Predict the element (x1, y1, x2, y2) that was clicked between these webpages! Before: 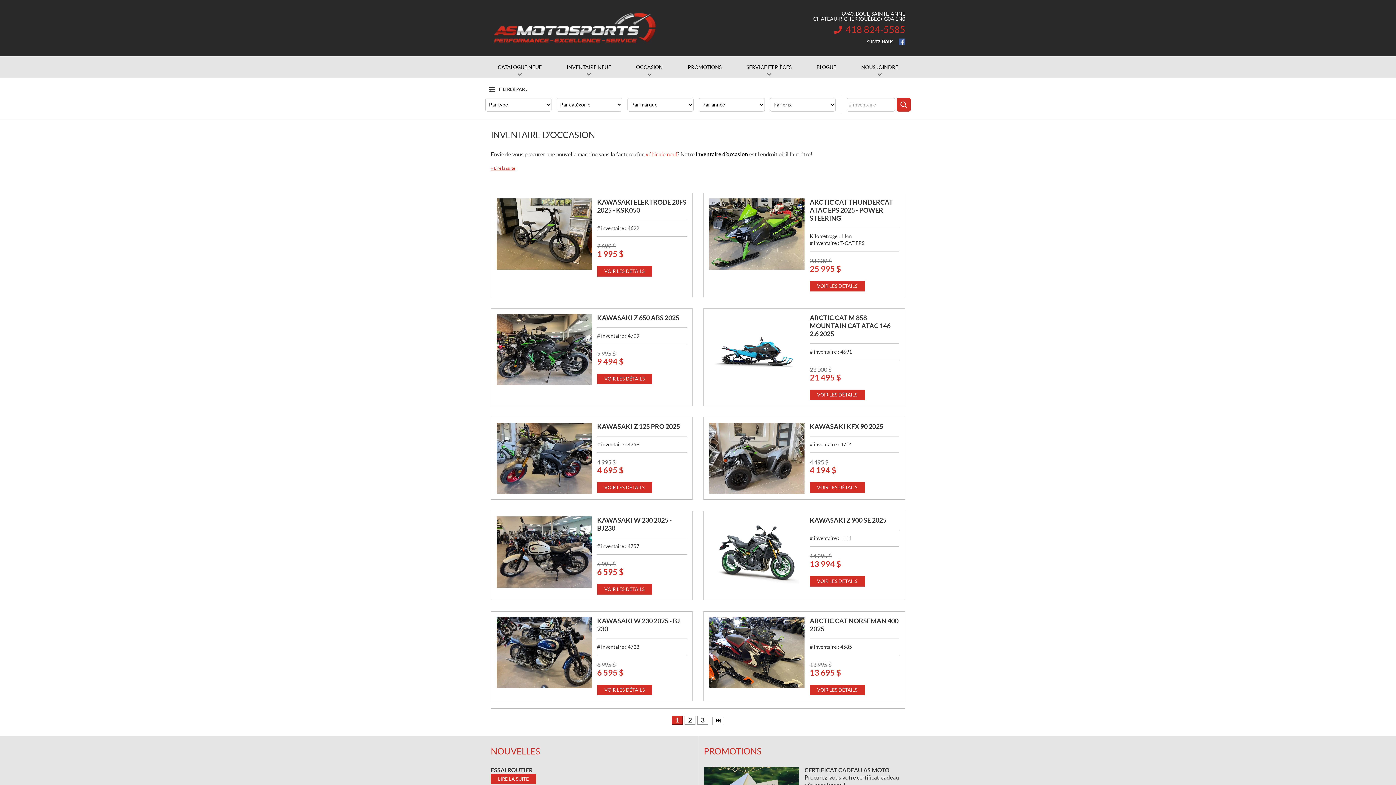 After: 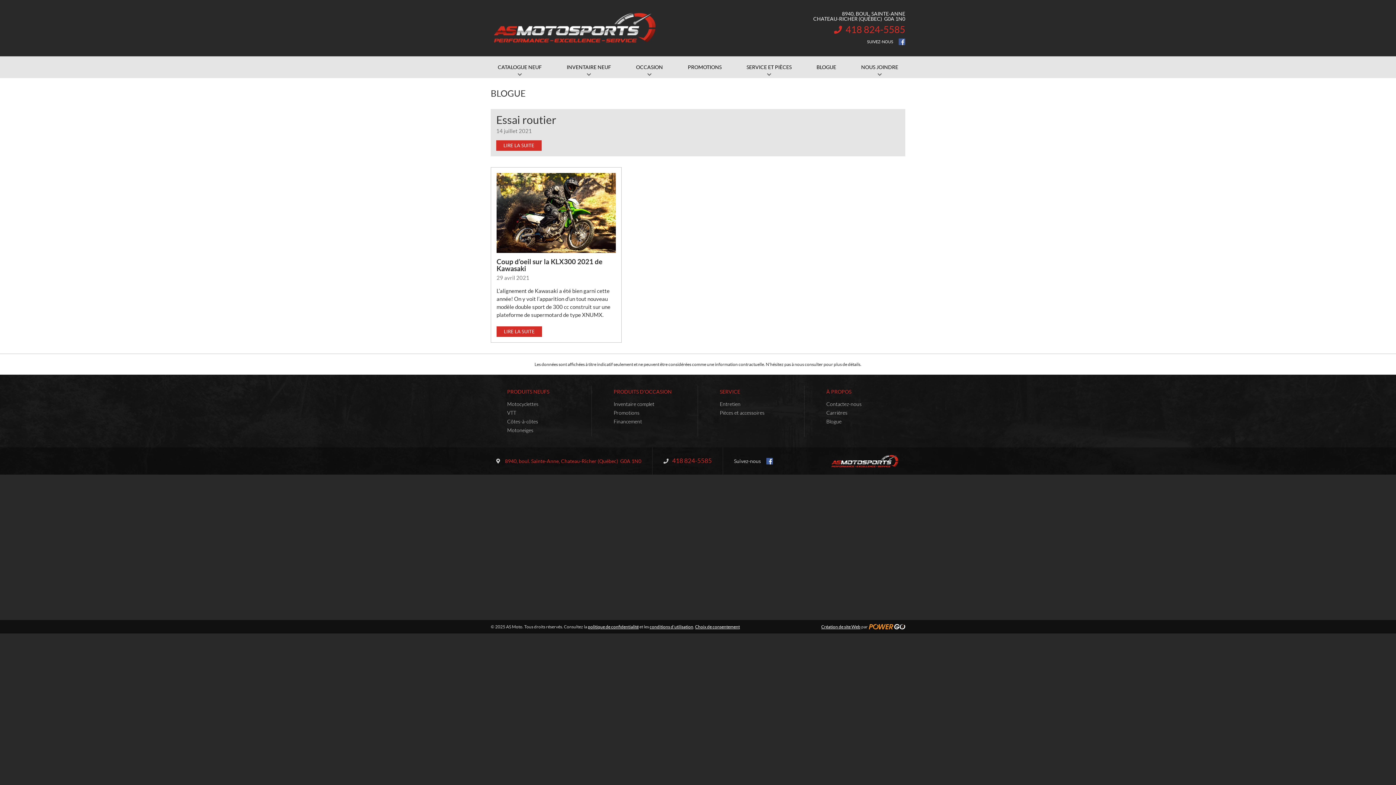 Action: bbox: (804, 56, 848, 78) label: BLOGUE